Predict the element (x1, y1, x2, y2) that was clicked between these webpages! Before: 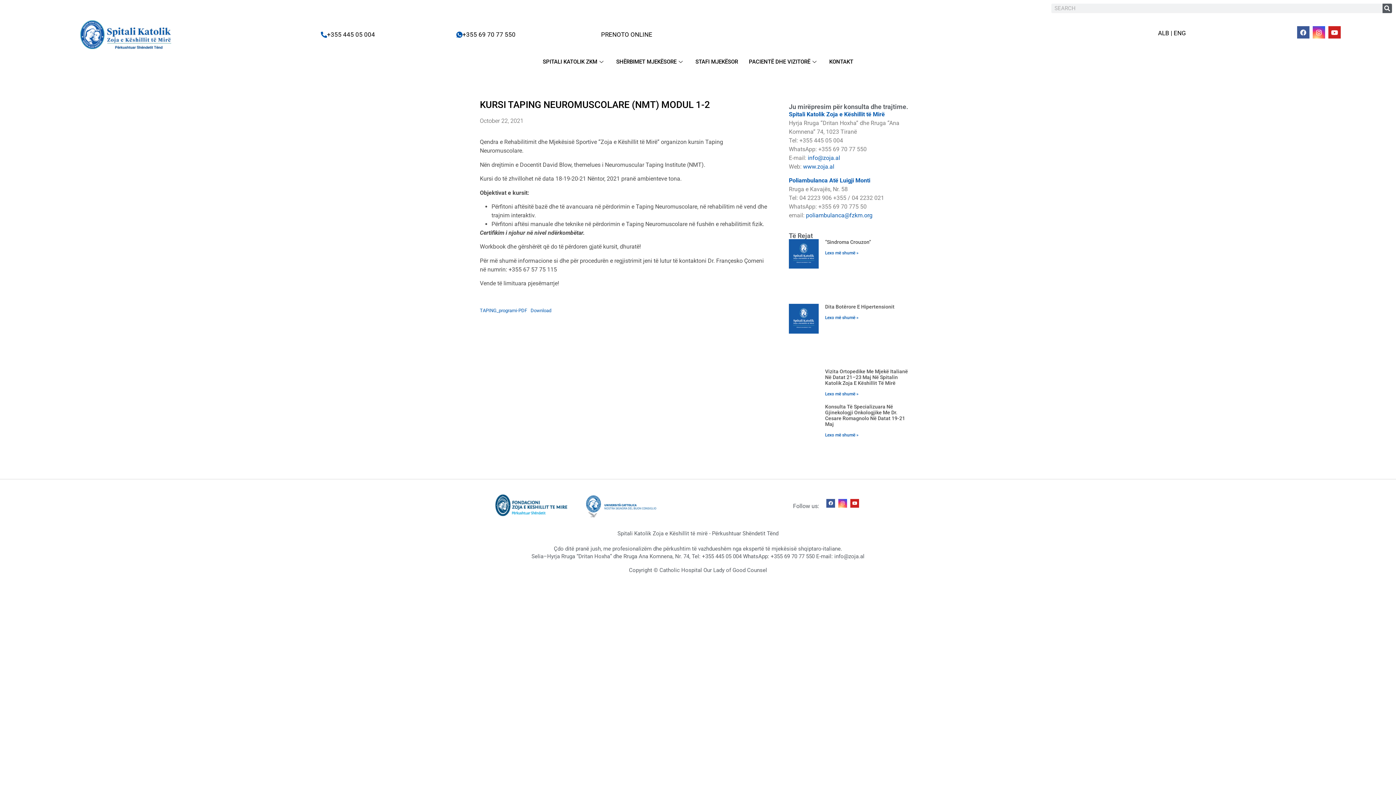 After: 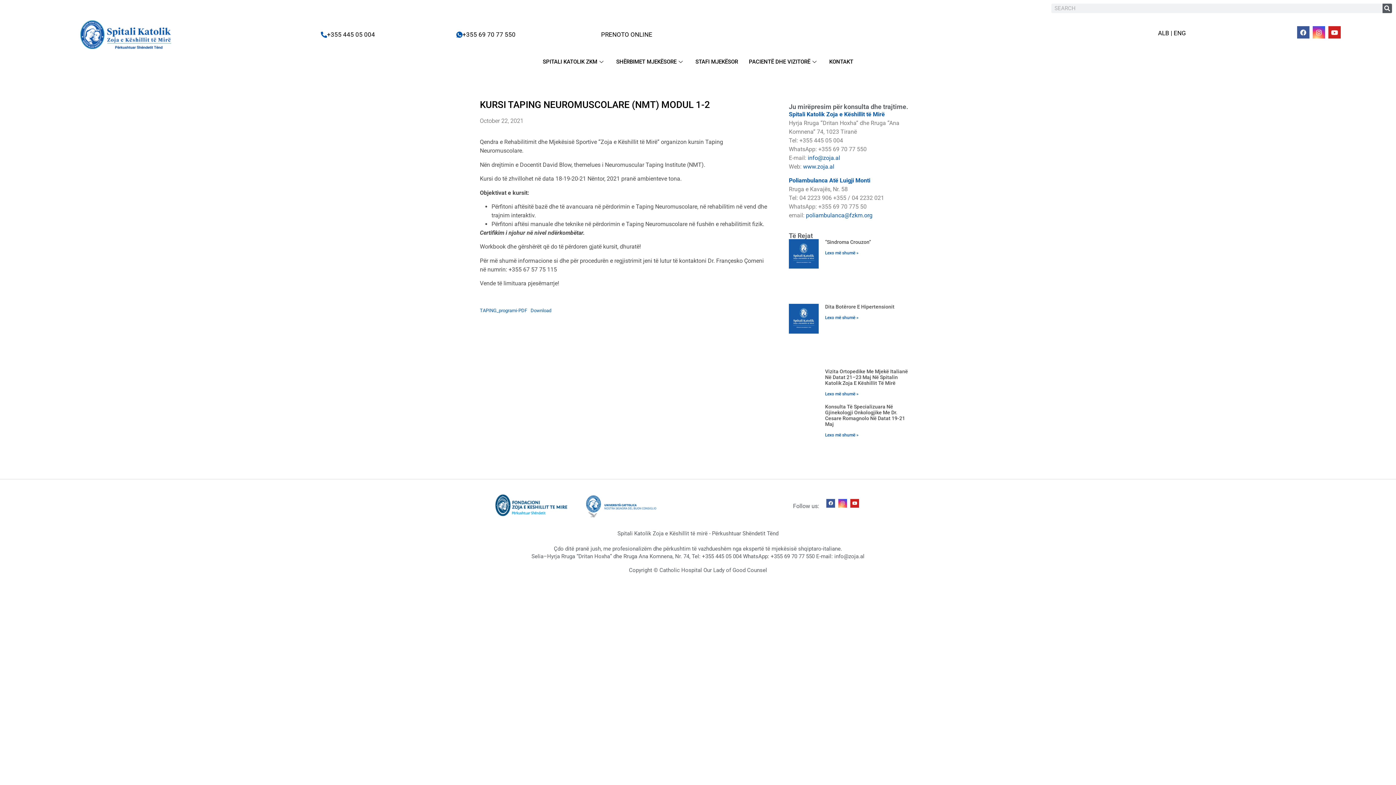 Action: bbox: (480, 321, 560, 401)